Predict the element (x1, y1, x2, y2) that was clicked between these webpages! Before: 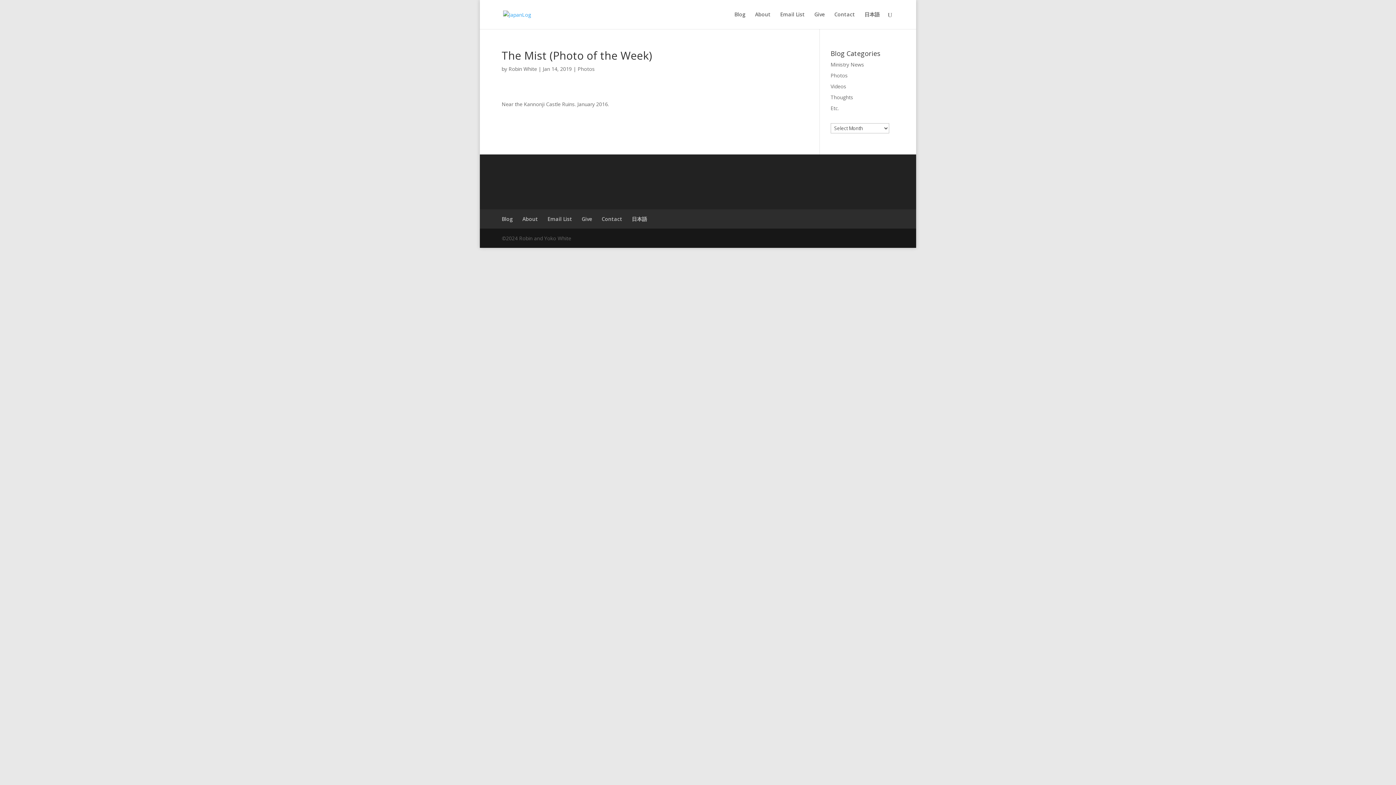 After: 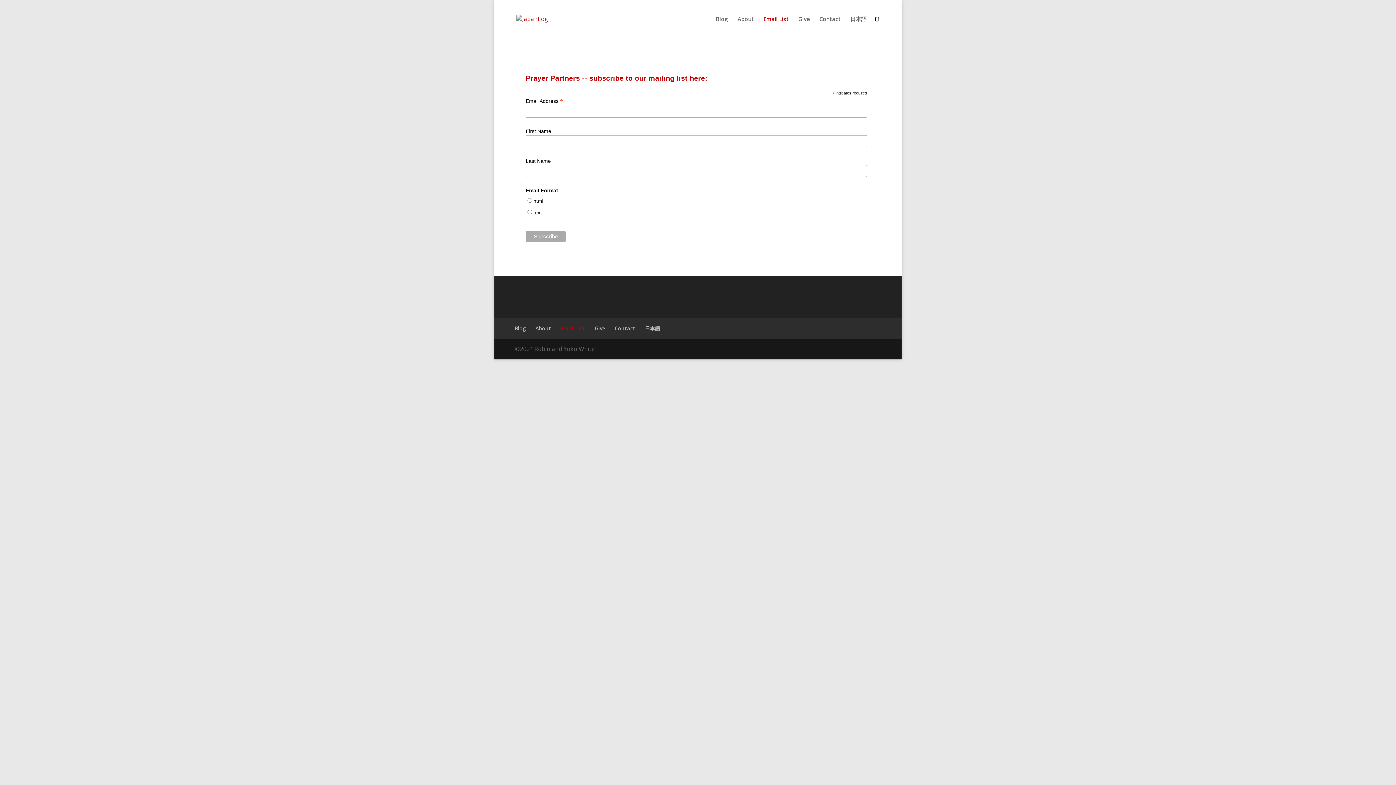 Action: bbox: (547, 215, 572, 222) label: Email List